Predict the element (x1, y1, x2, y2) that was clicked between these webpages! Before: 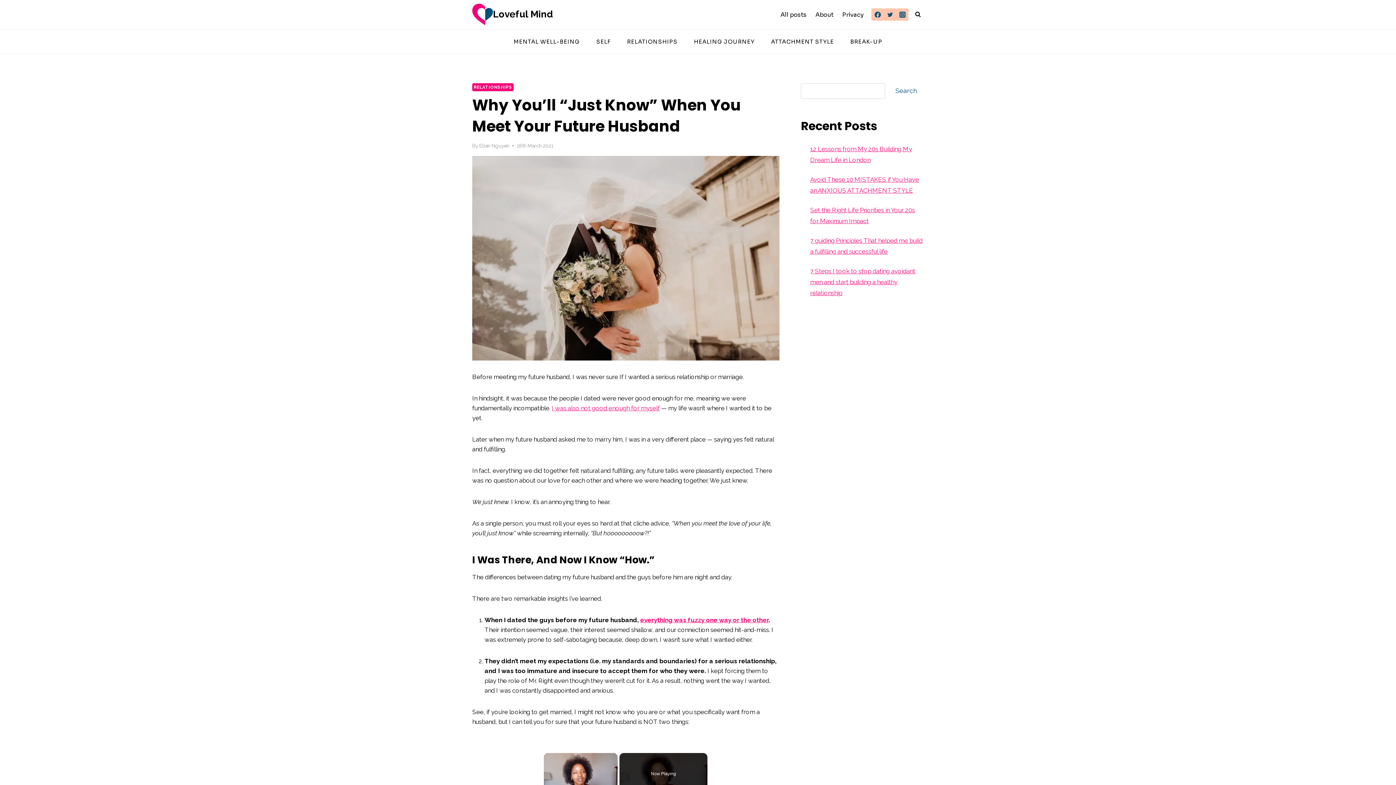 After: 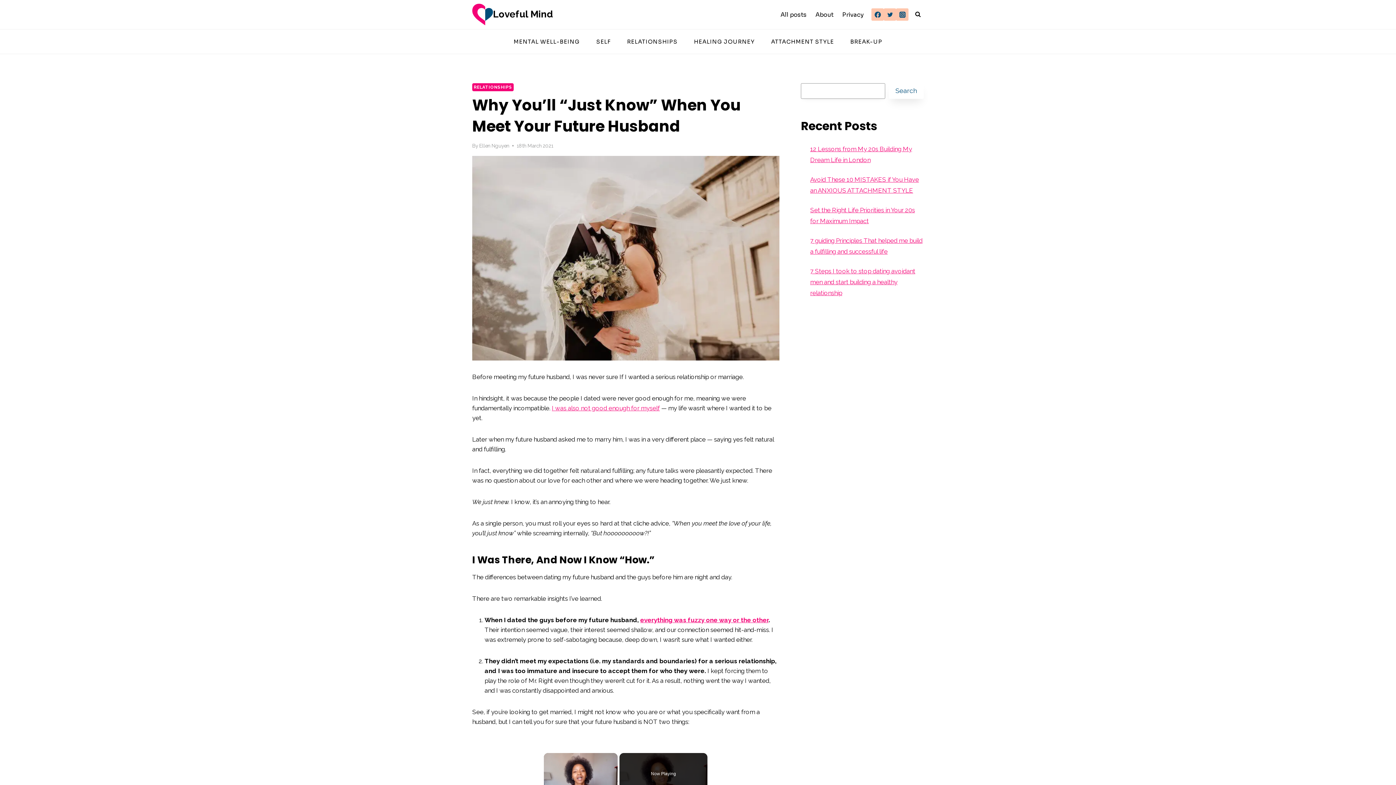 Action: bbox: (889, 83, 923, 98) label: Search